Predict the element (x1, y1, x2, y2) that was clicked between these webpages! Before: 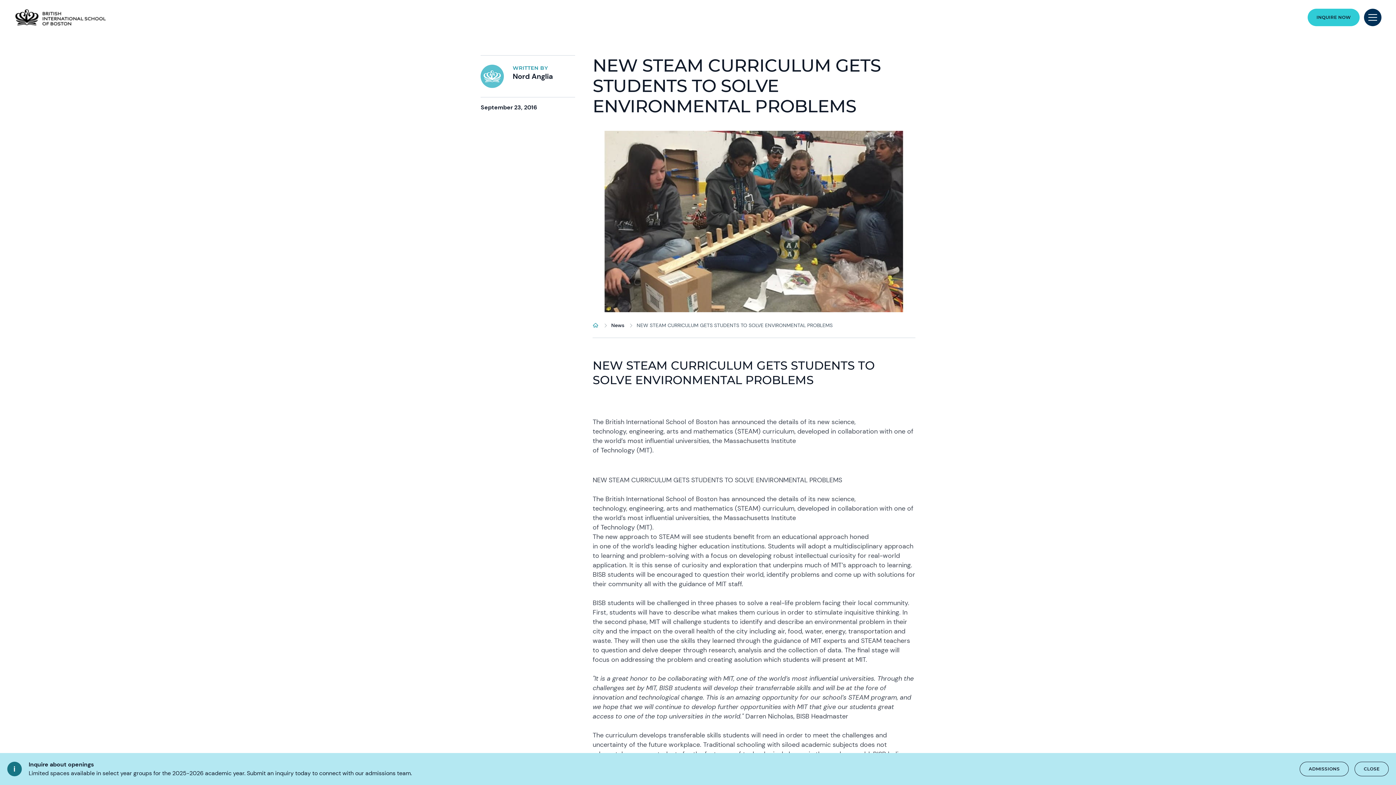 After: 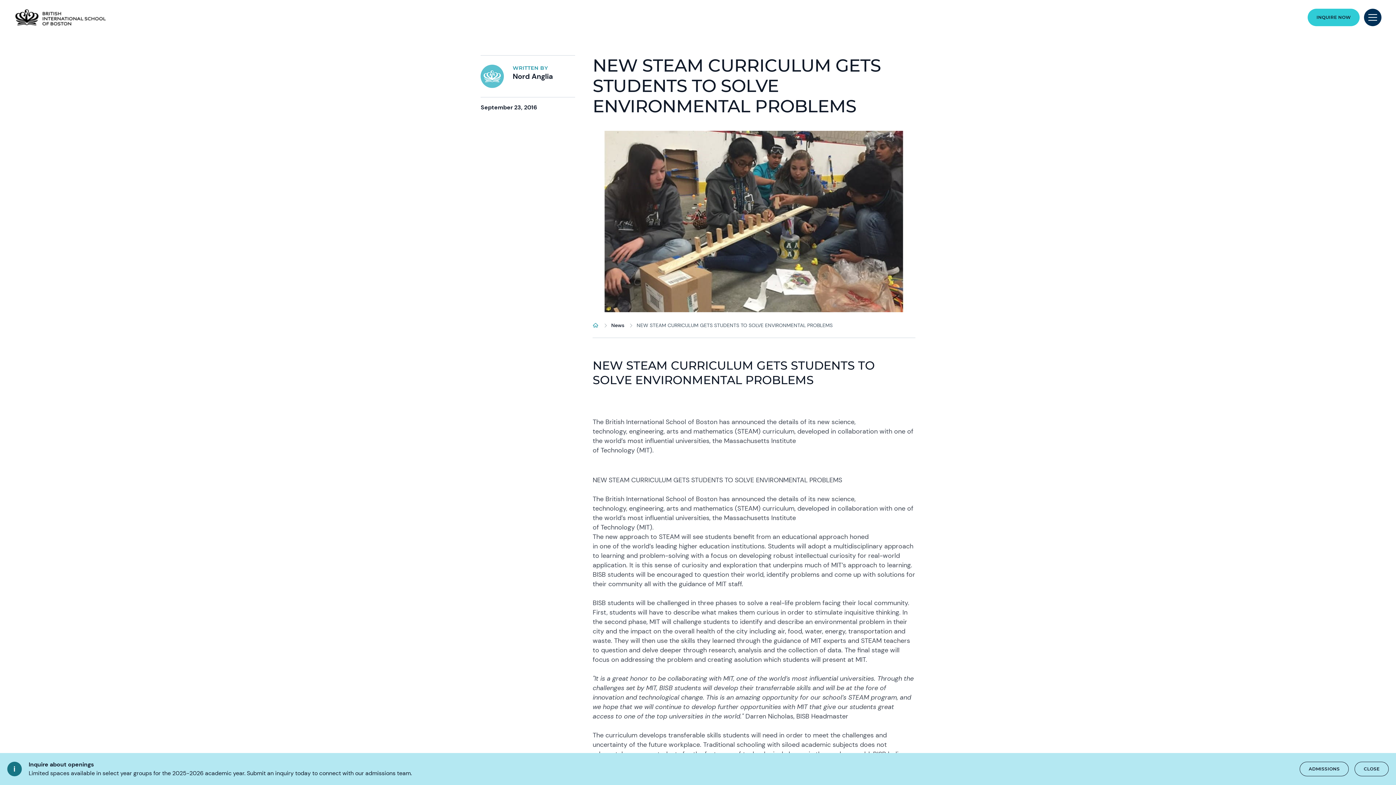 Action: bbox: (636, 322, 832, 328) label: NEW STEAM CURRICULUM GETS STUDENTS TO SOLVE ENVIRONMENTAL PROBLEMS